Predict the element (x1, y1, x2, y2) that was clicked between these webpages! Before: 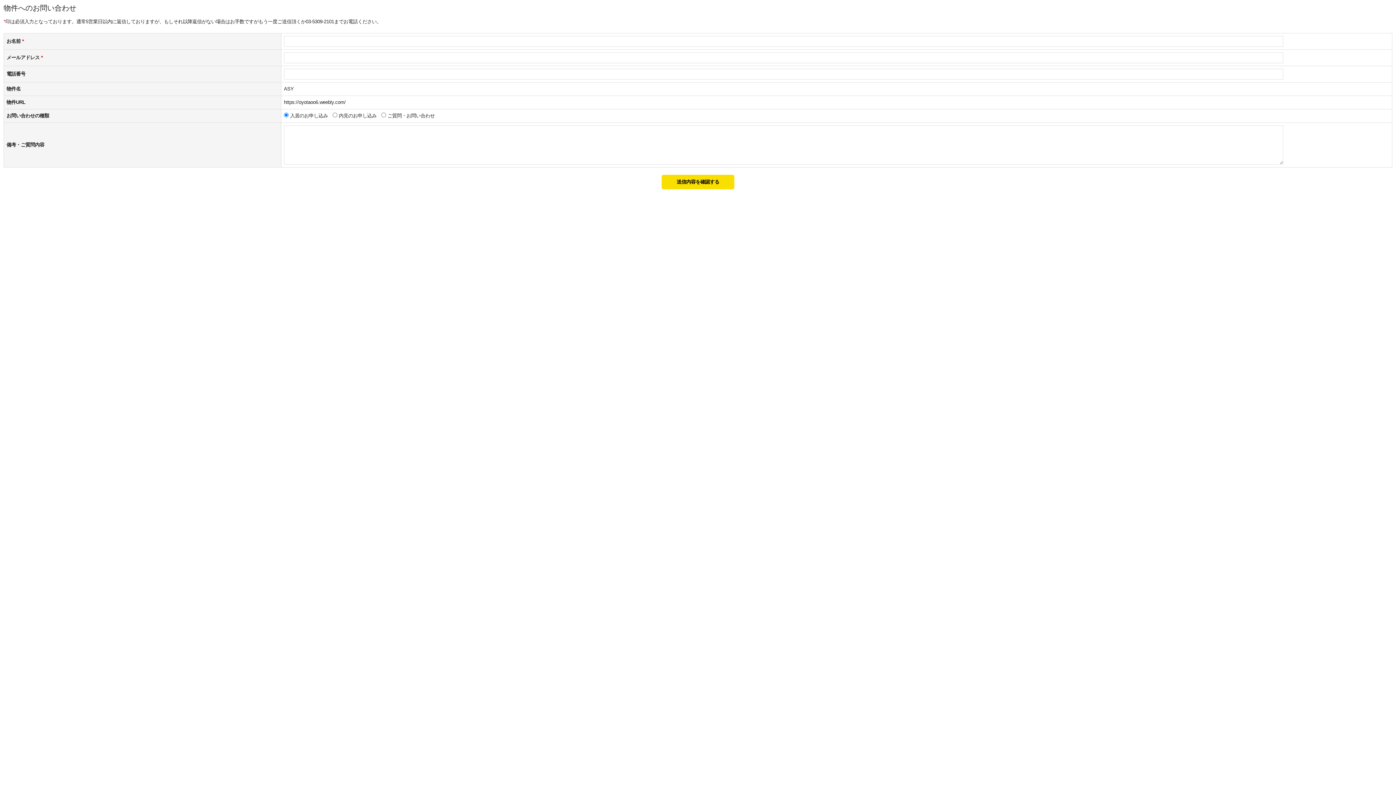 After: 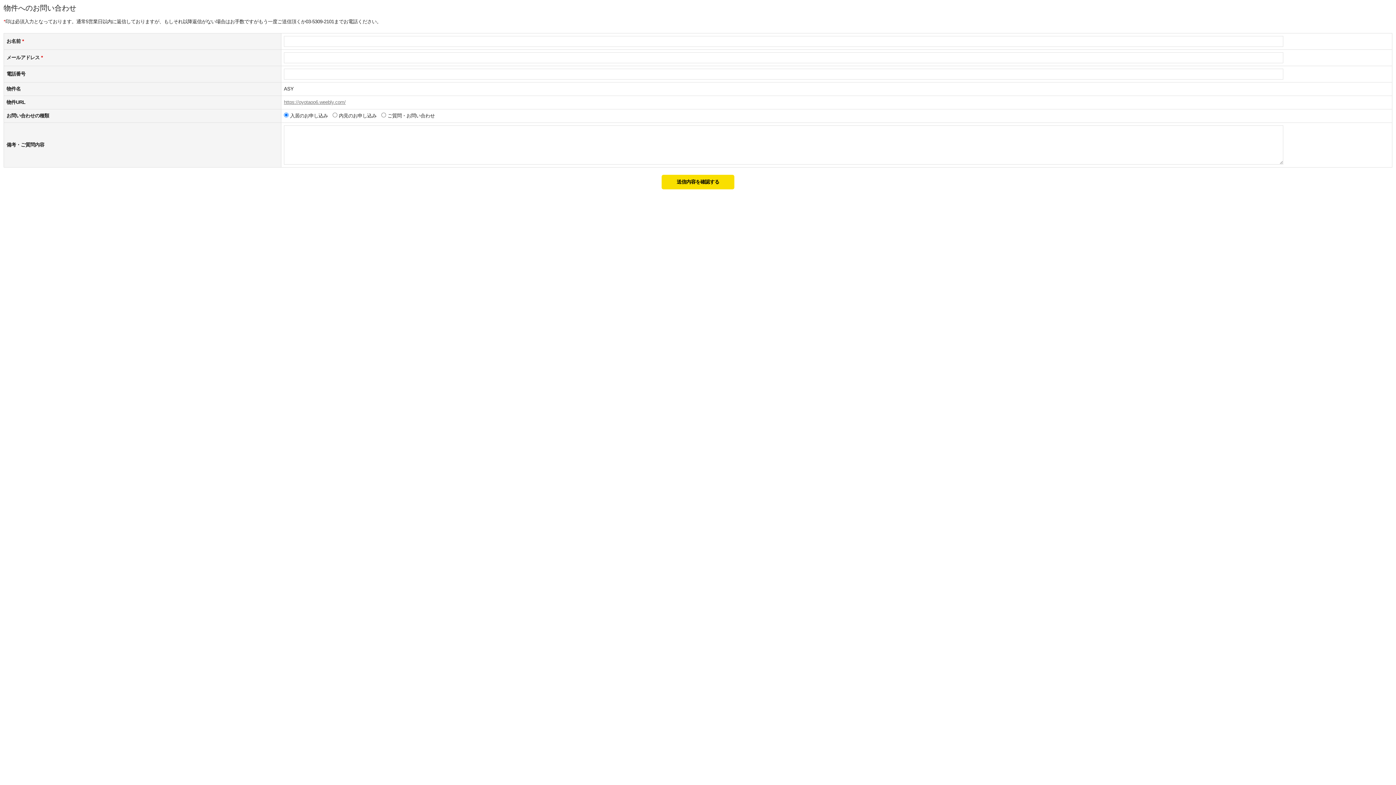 Action: bbox: (284, 99, 345, 105) label: https://oyotaoo6.weebly.com/